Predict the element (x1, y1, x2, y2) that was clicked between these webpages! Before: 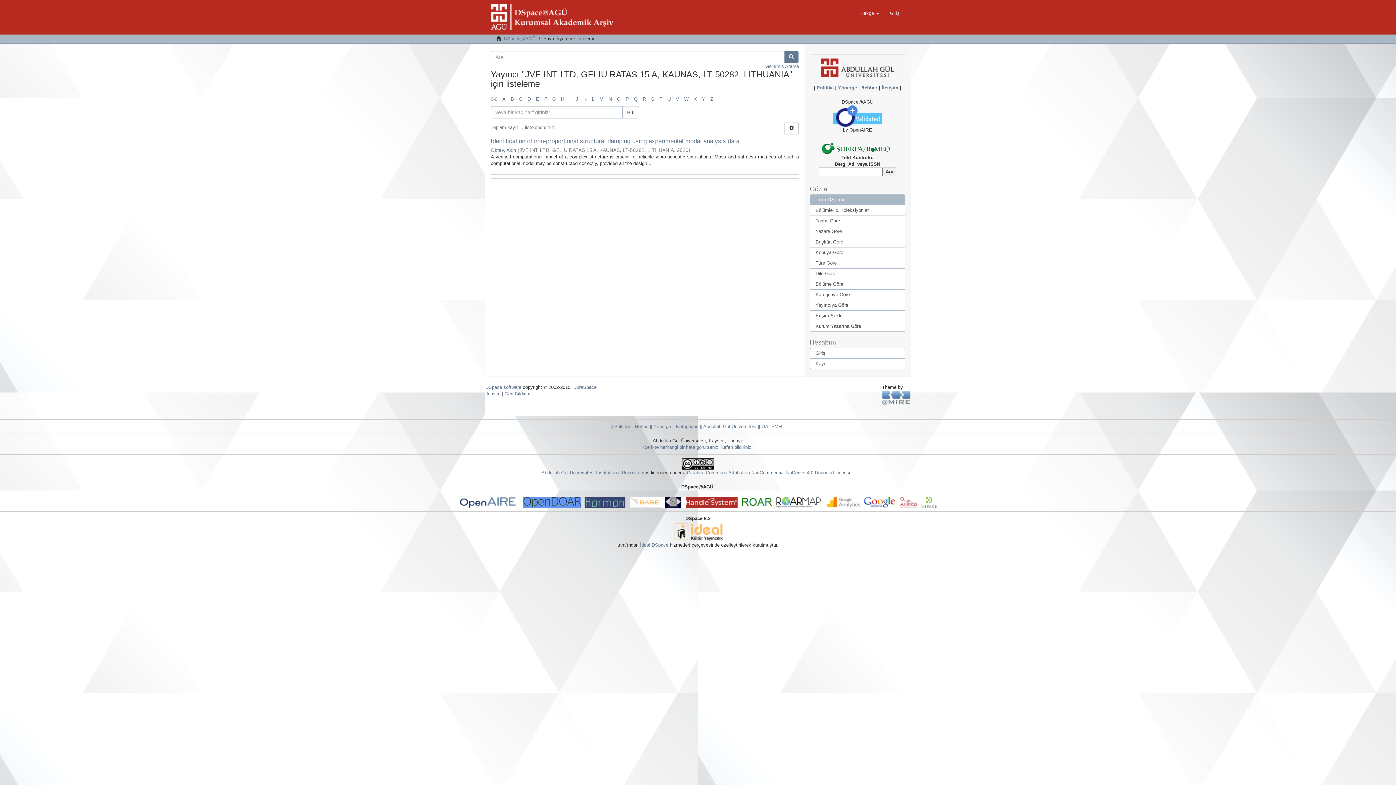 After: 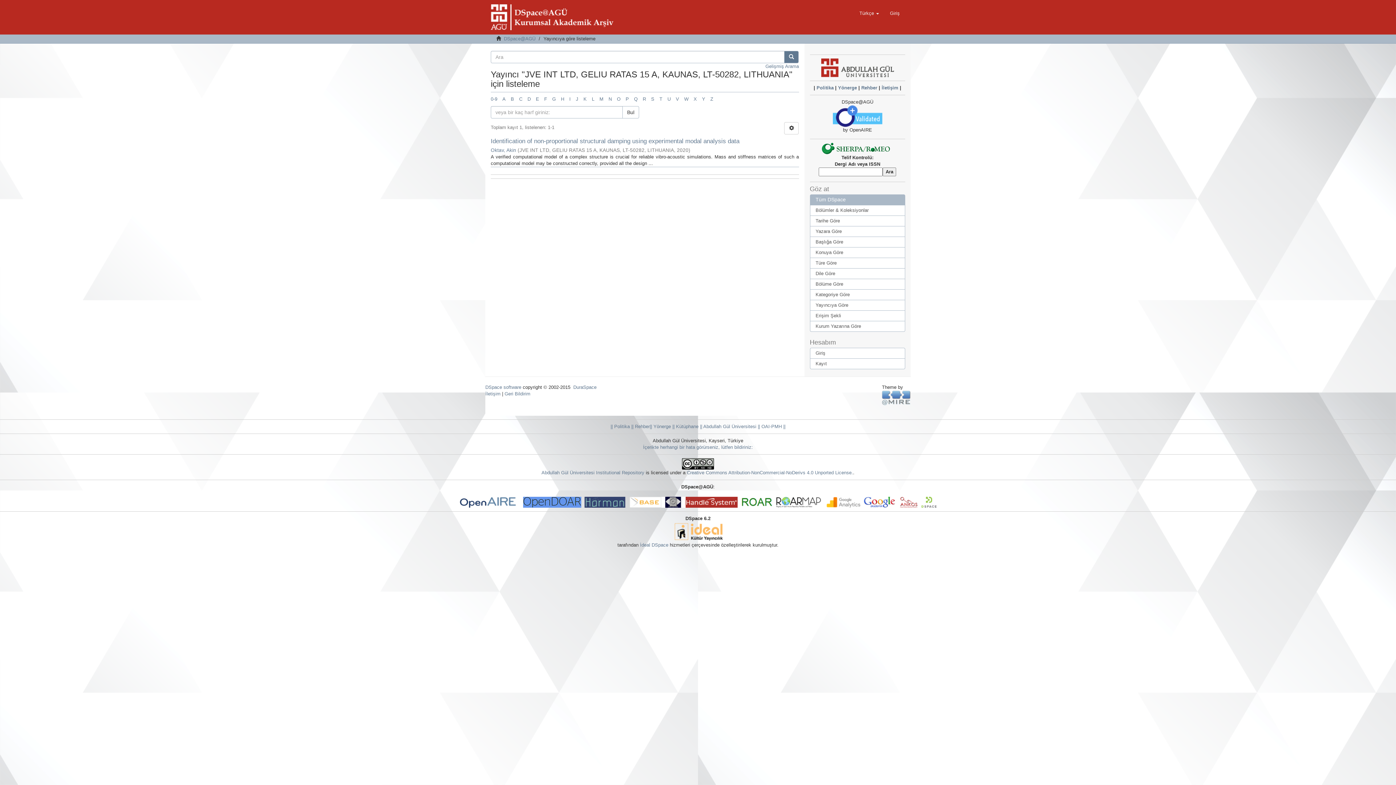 Action: bbox: (665, 499, 685, 504)